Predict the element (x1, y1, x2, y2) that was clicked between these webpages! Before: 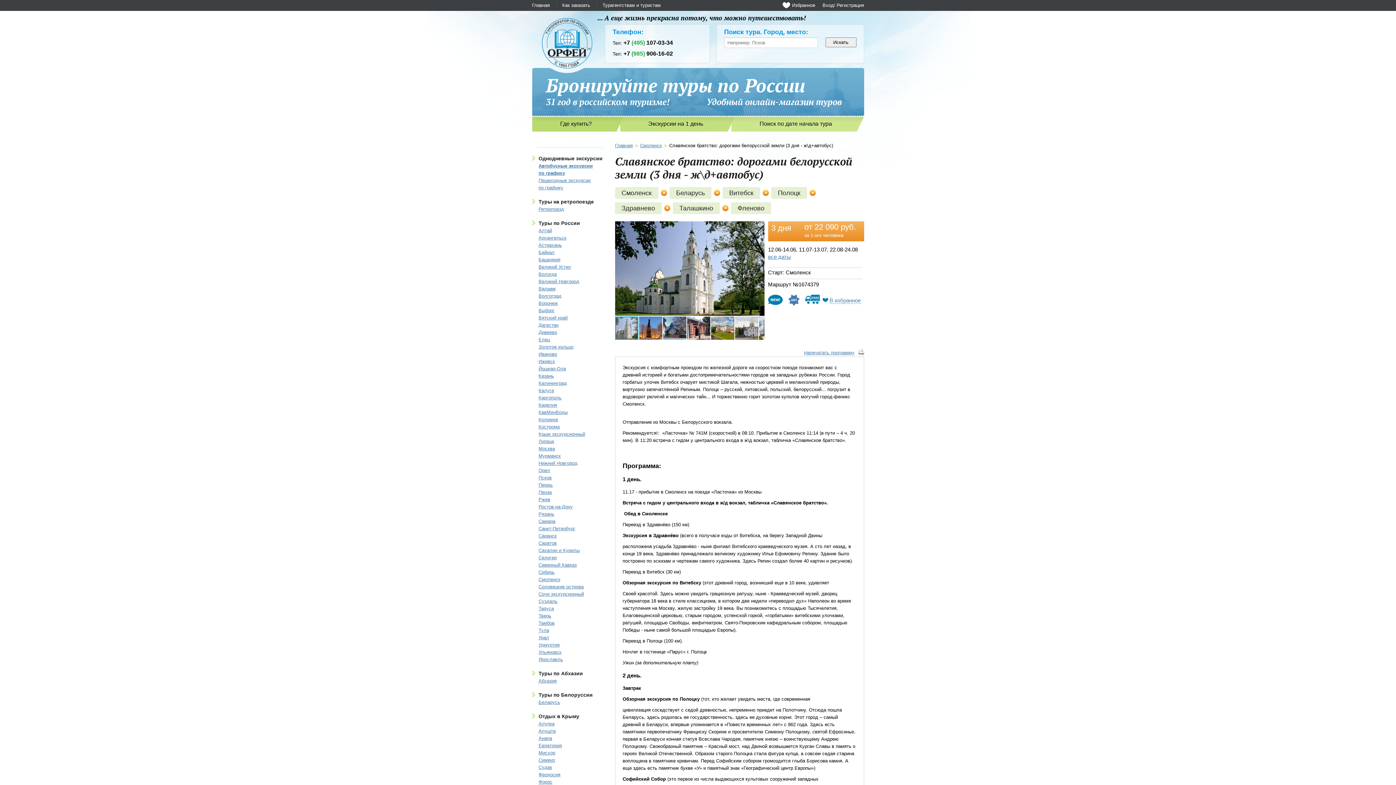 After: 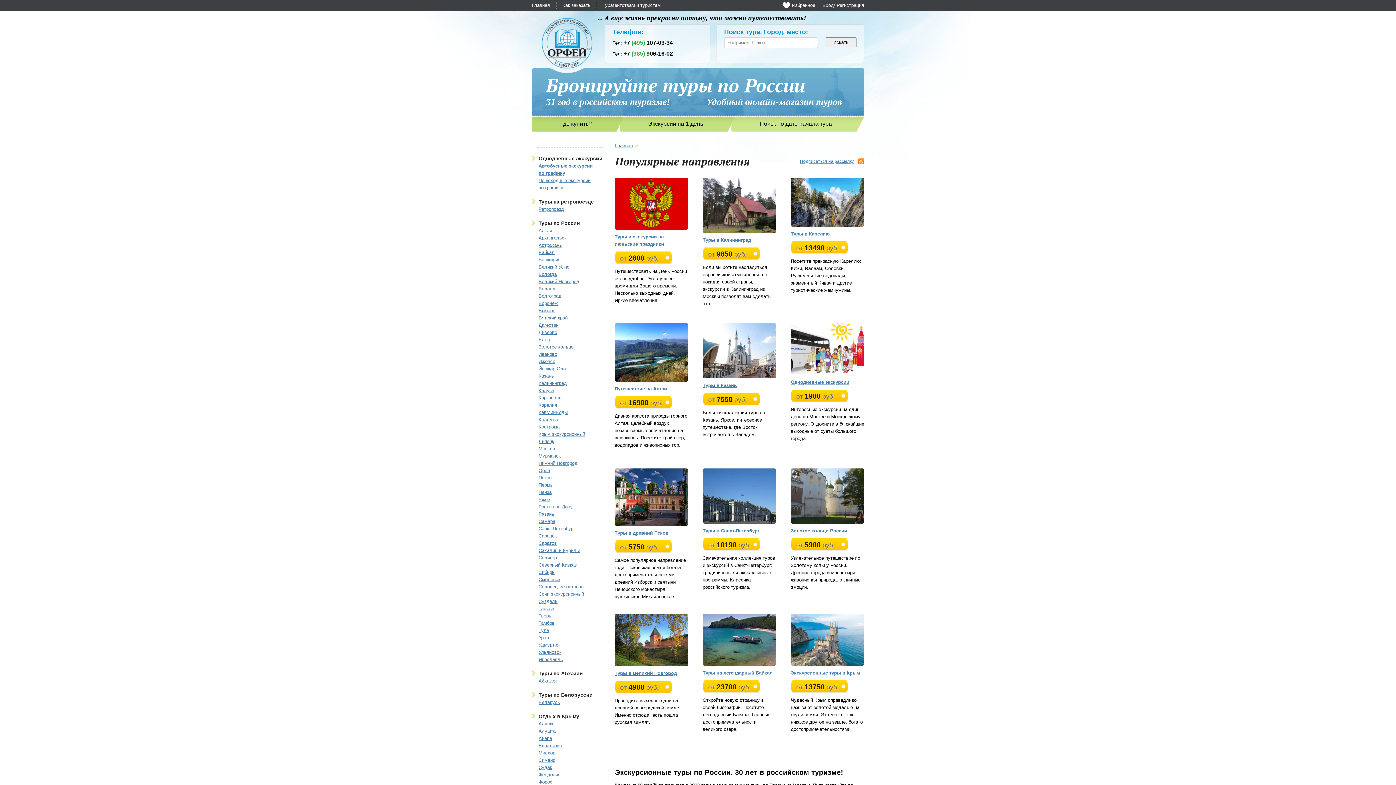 Action: bbox: (532, 2, 556, 8) label: Главная